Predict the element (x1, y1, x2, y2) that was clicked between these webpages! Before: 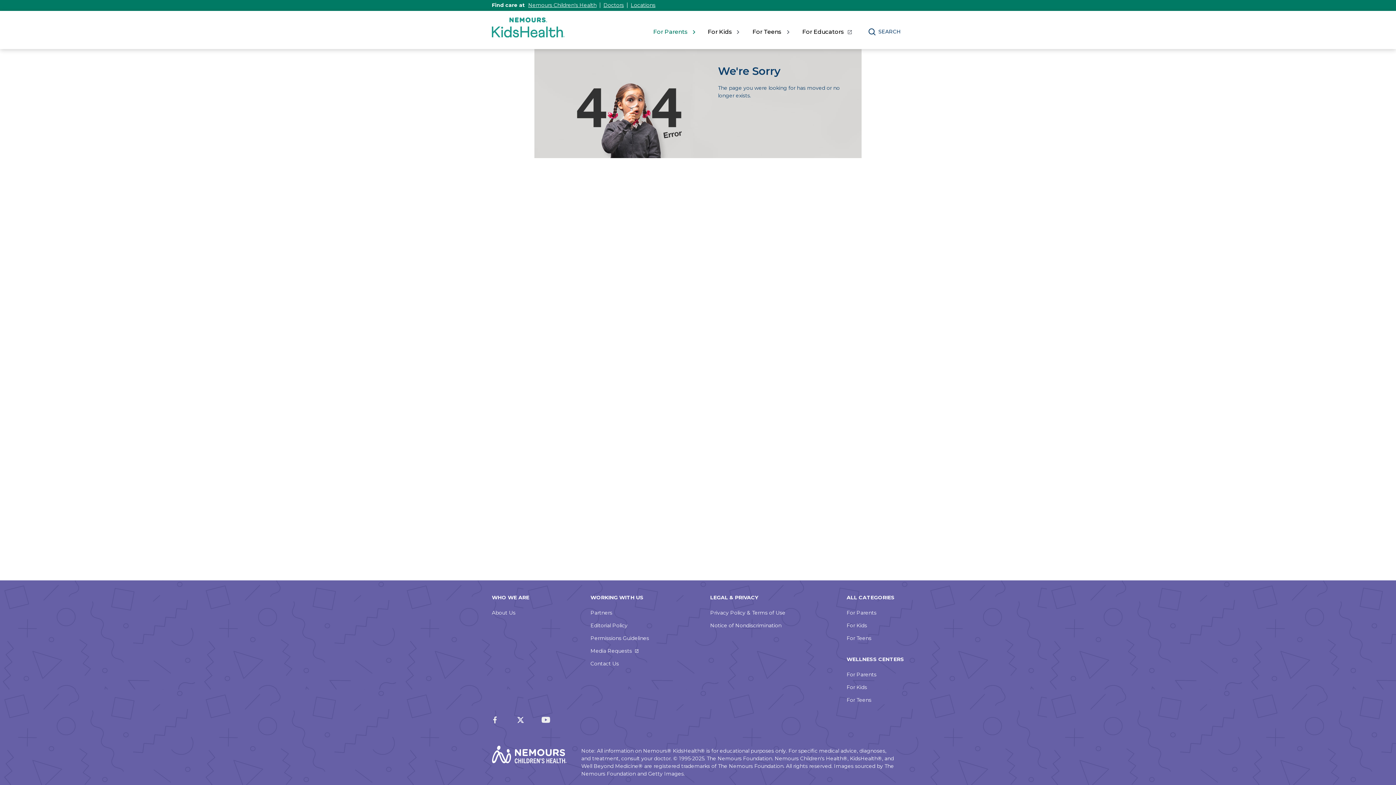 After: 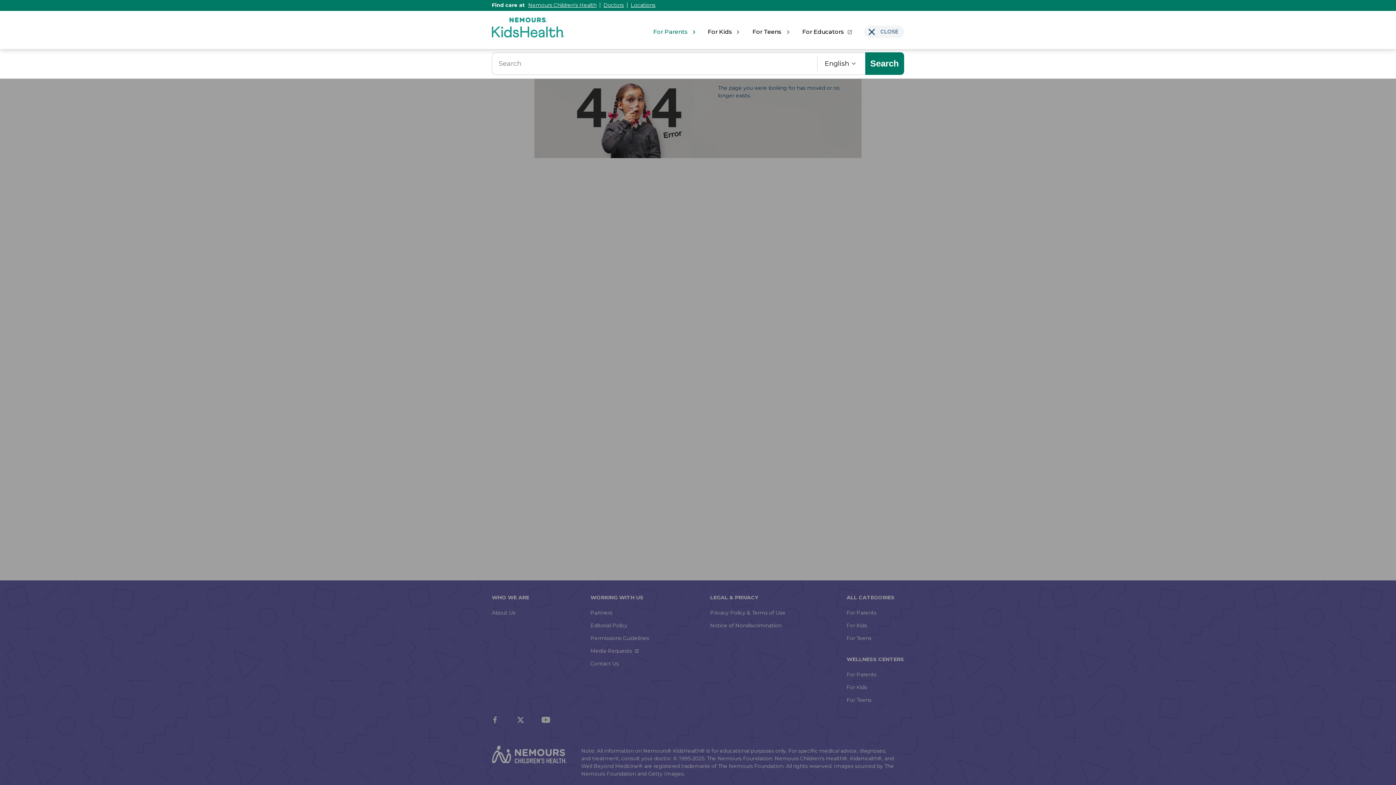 Action: label: SEARCH bbox: (864, 25, 904, 38)